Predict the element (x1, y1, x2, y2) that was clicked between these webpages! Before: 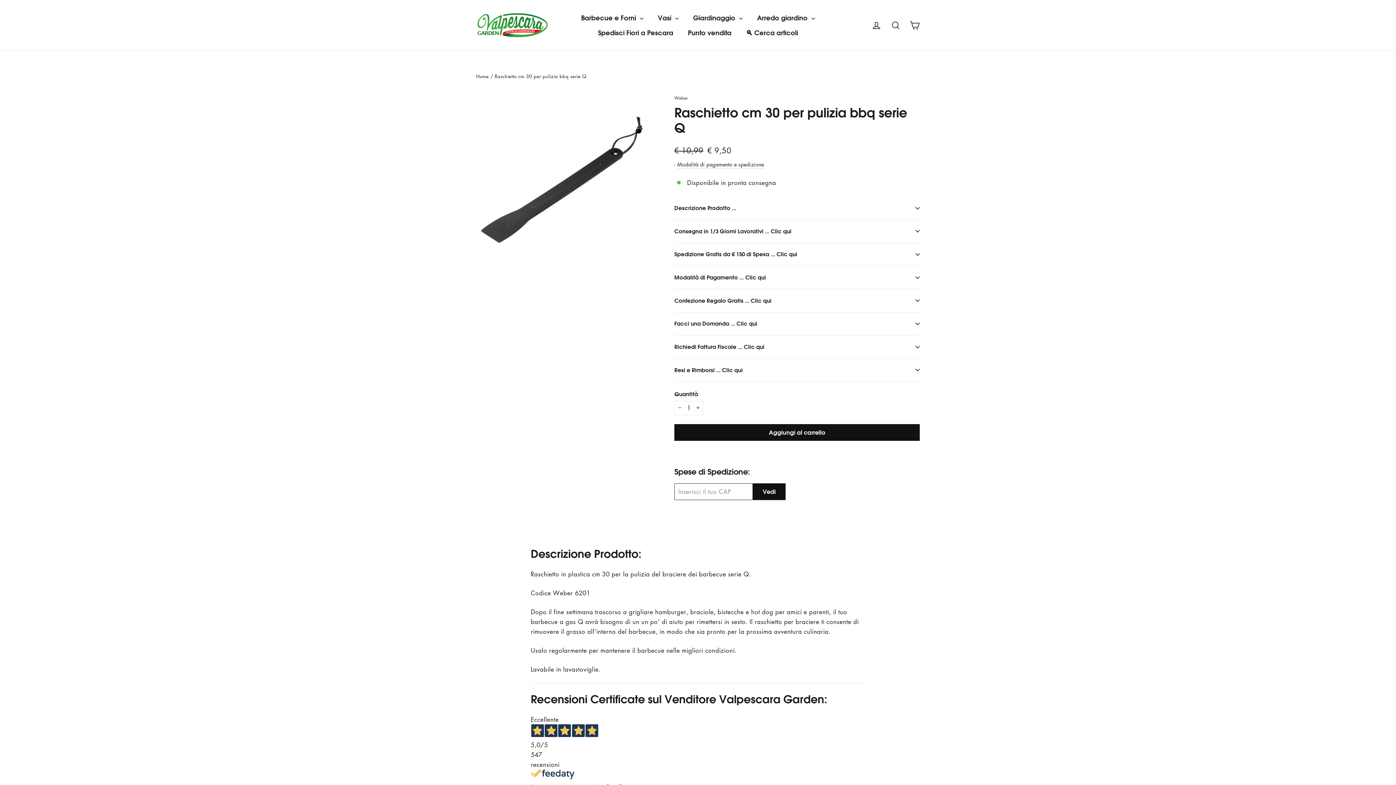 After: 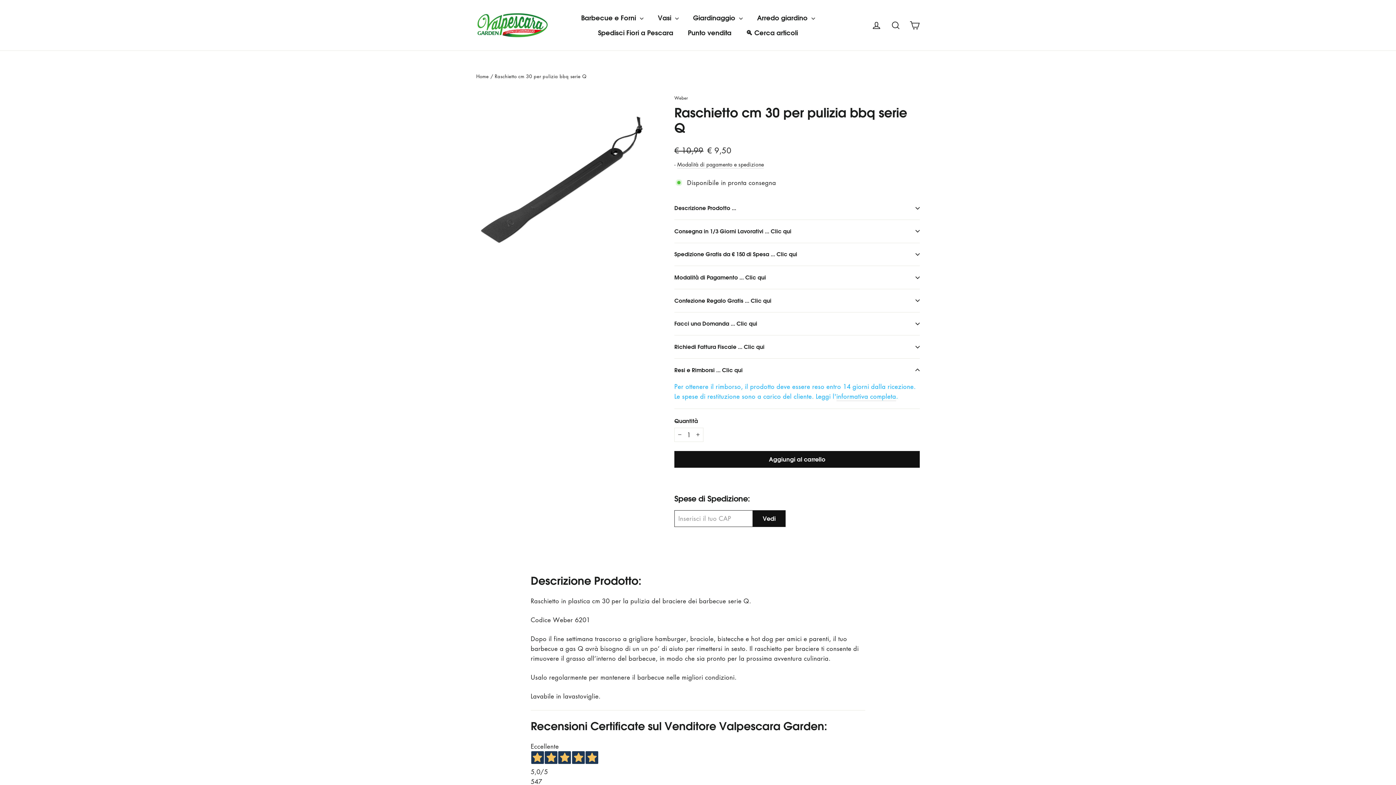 Action: bbox: (674, 358, 920, 381) label: Resi e Rimborsi ... Clic qui